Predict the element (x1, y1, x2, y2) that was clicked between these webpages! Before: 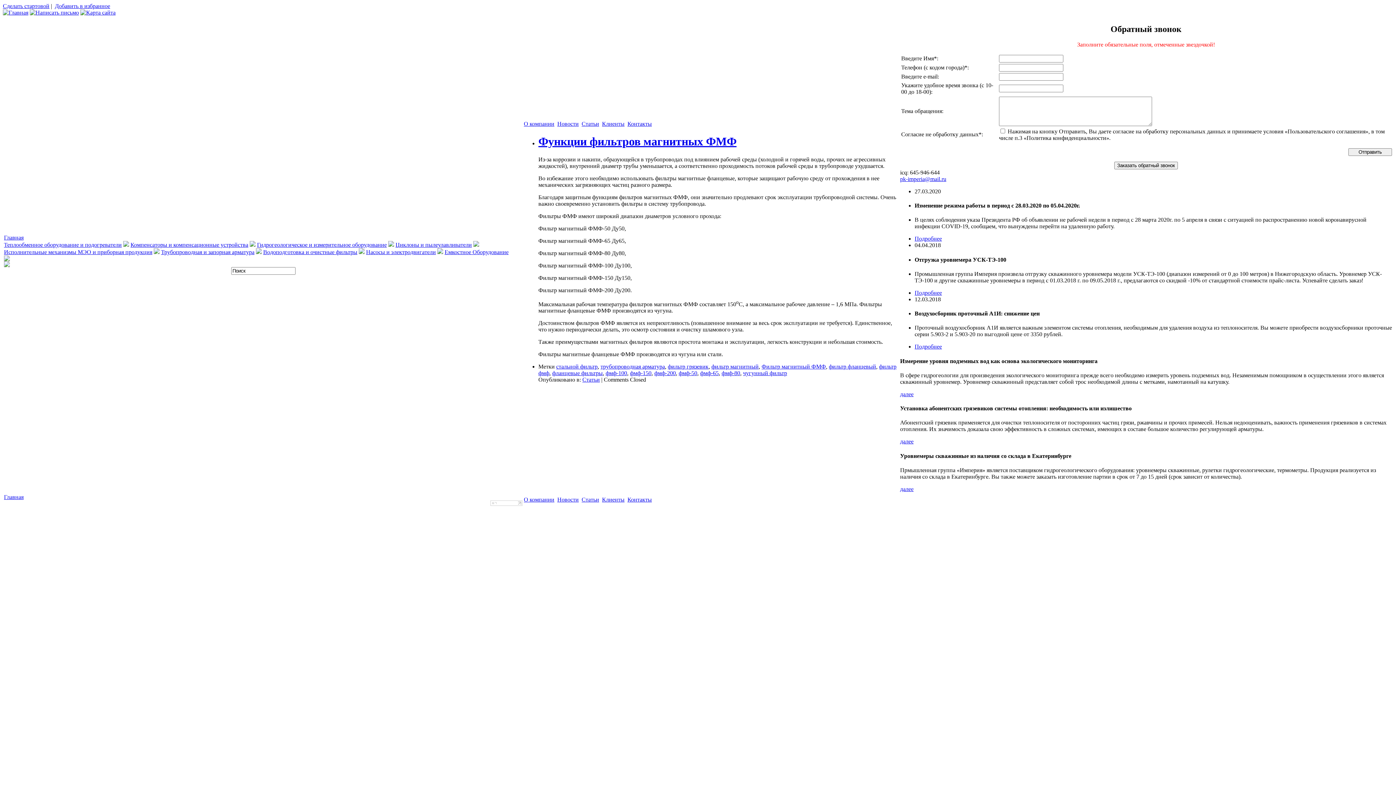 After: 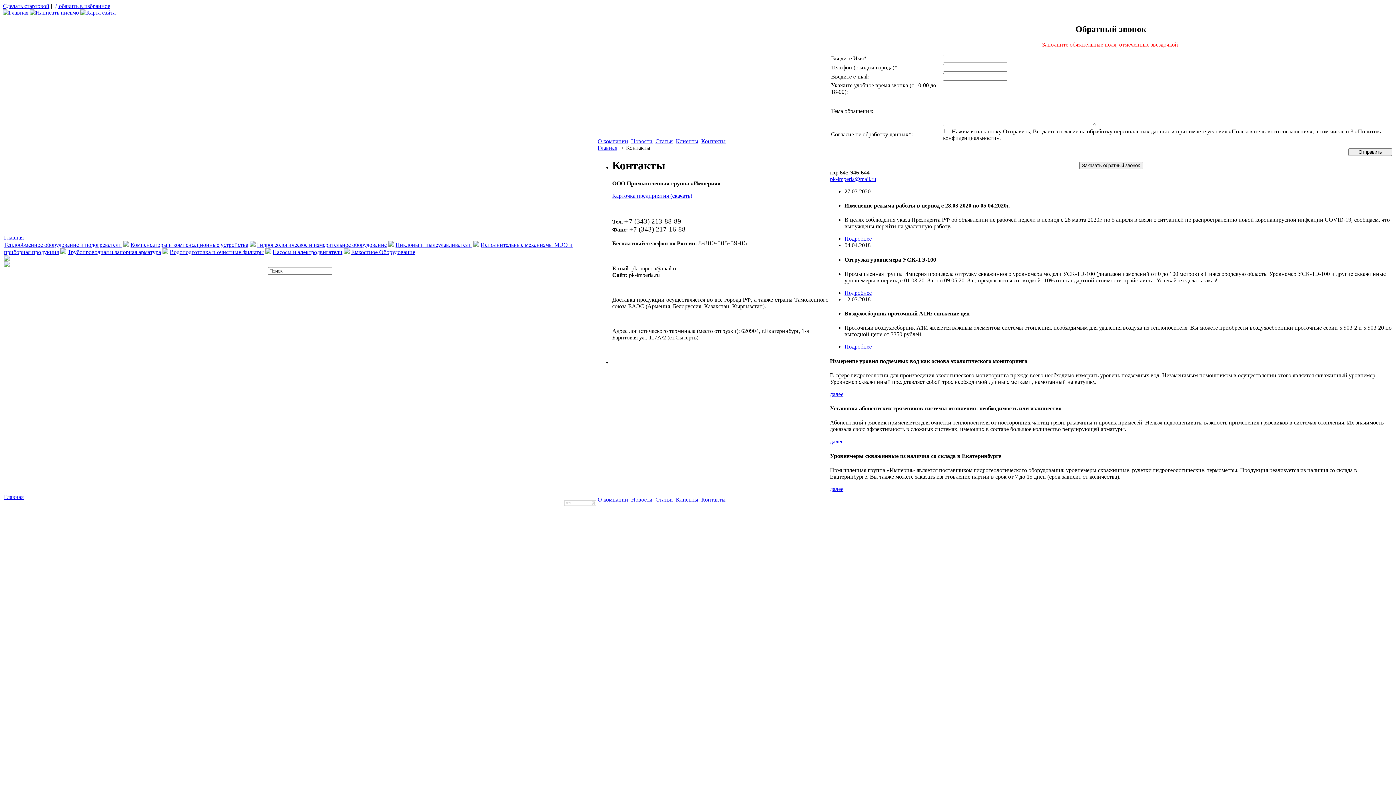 Action: bbox: (627, 496, 652, 502) label: Контакты